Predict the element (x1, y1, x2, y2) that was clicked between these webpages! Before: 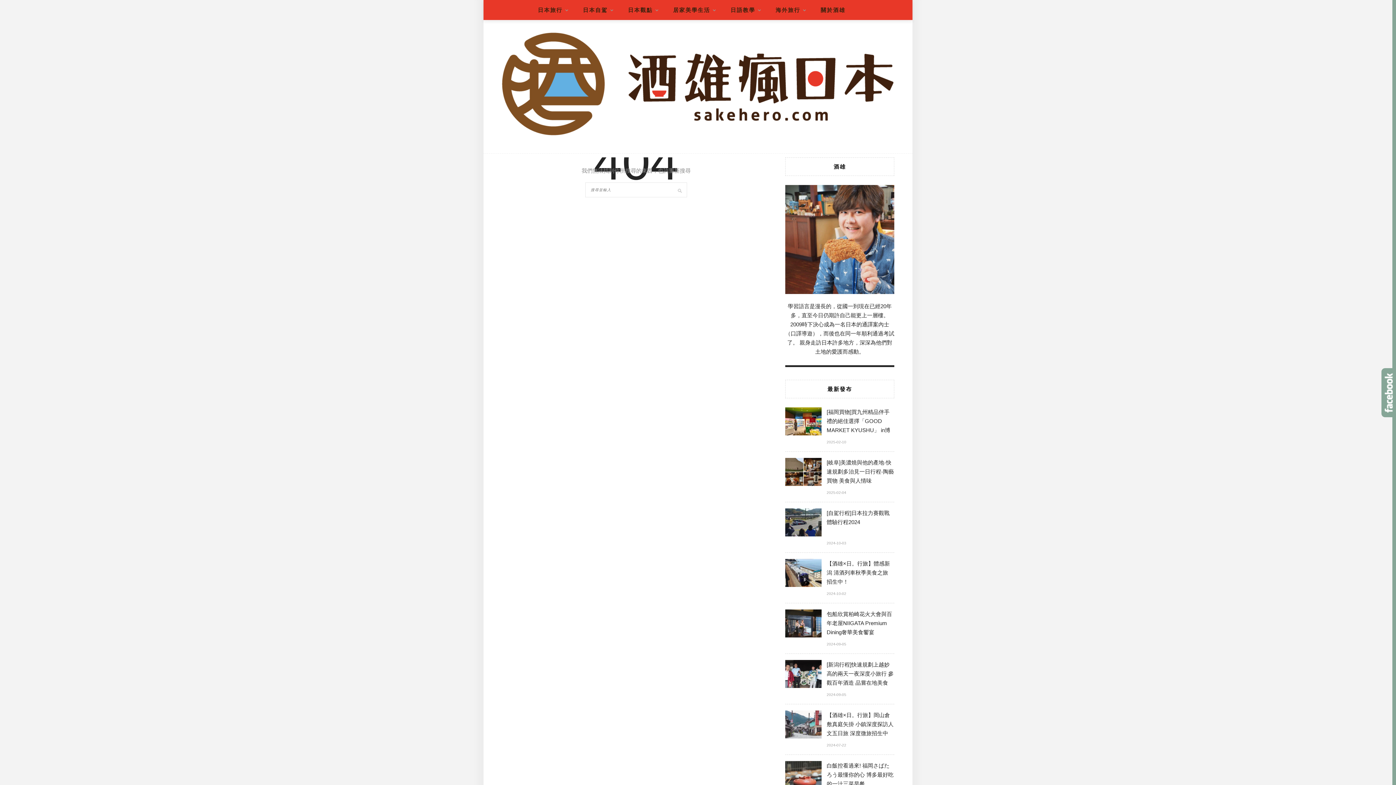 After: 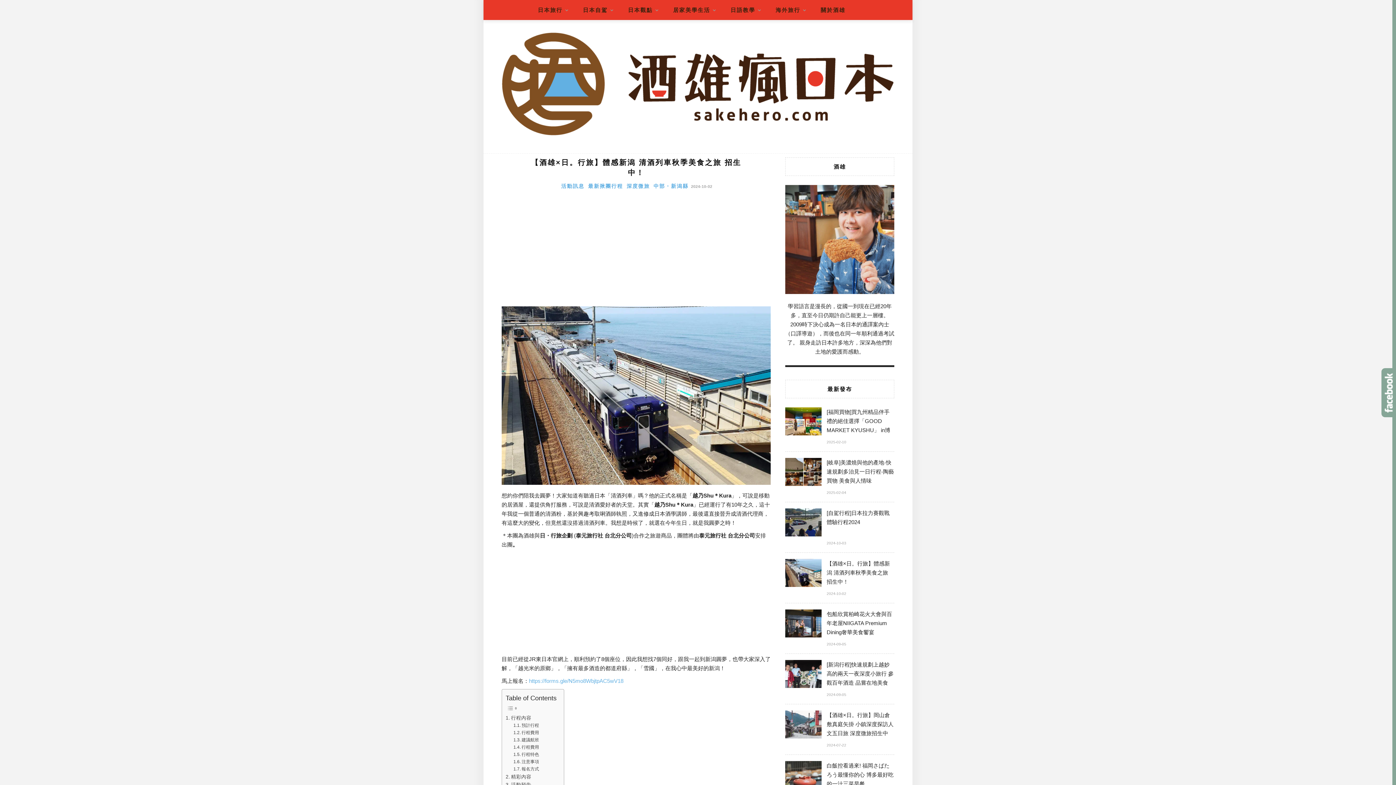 Action: label: 【酒雄×日。行旅】體感新潟 清酒列車秋季美食之旅 招生中！ bbox: (826, 559, 894, 587)